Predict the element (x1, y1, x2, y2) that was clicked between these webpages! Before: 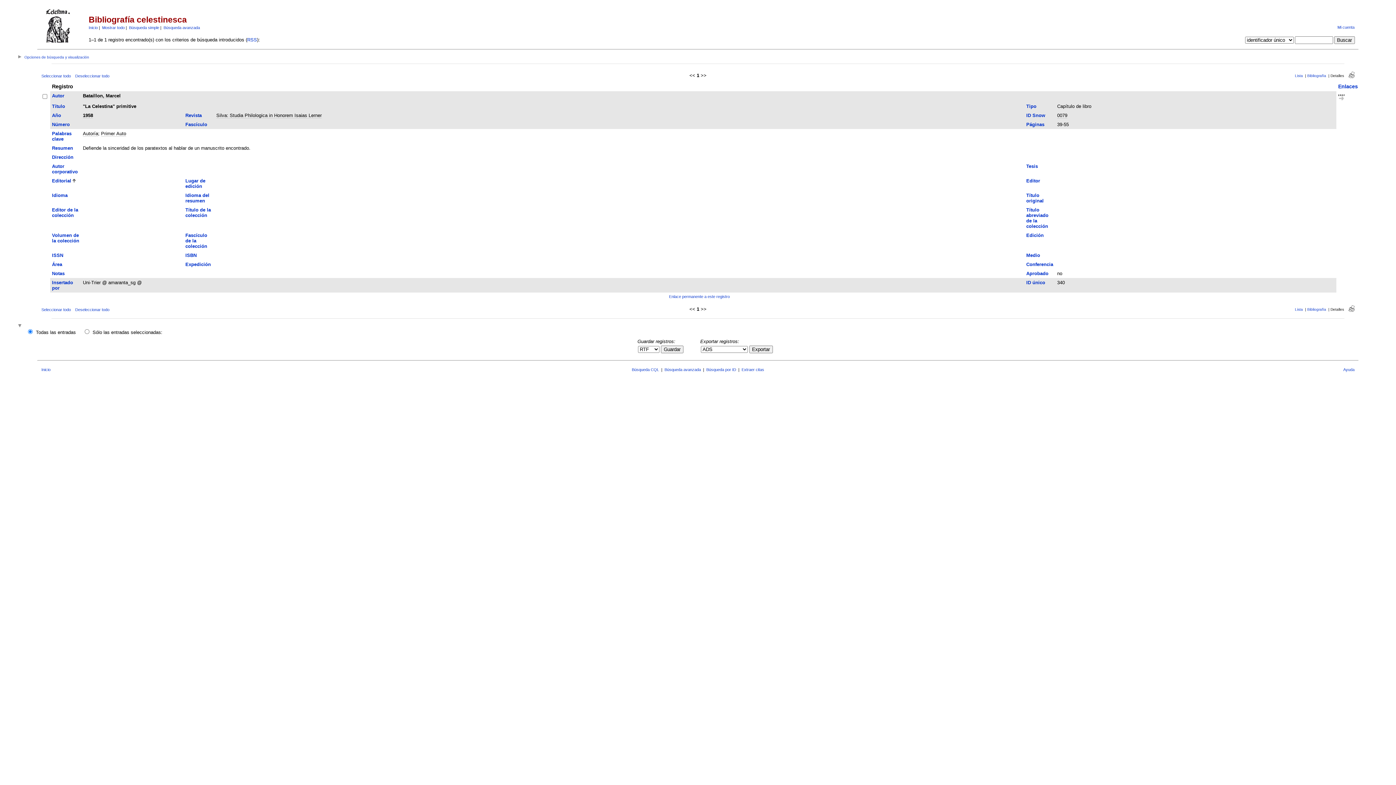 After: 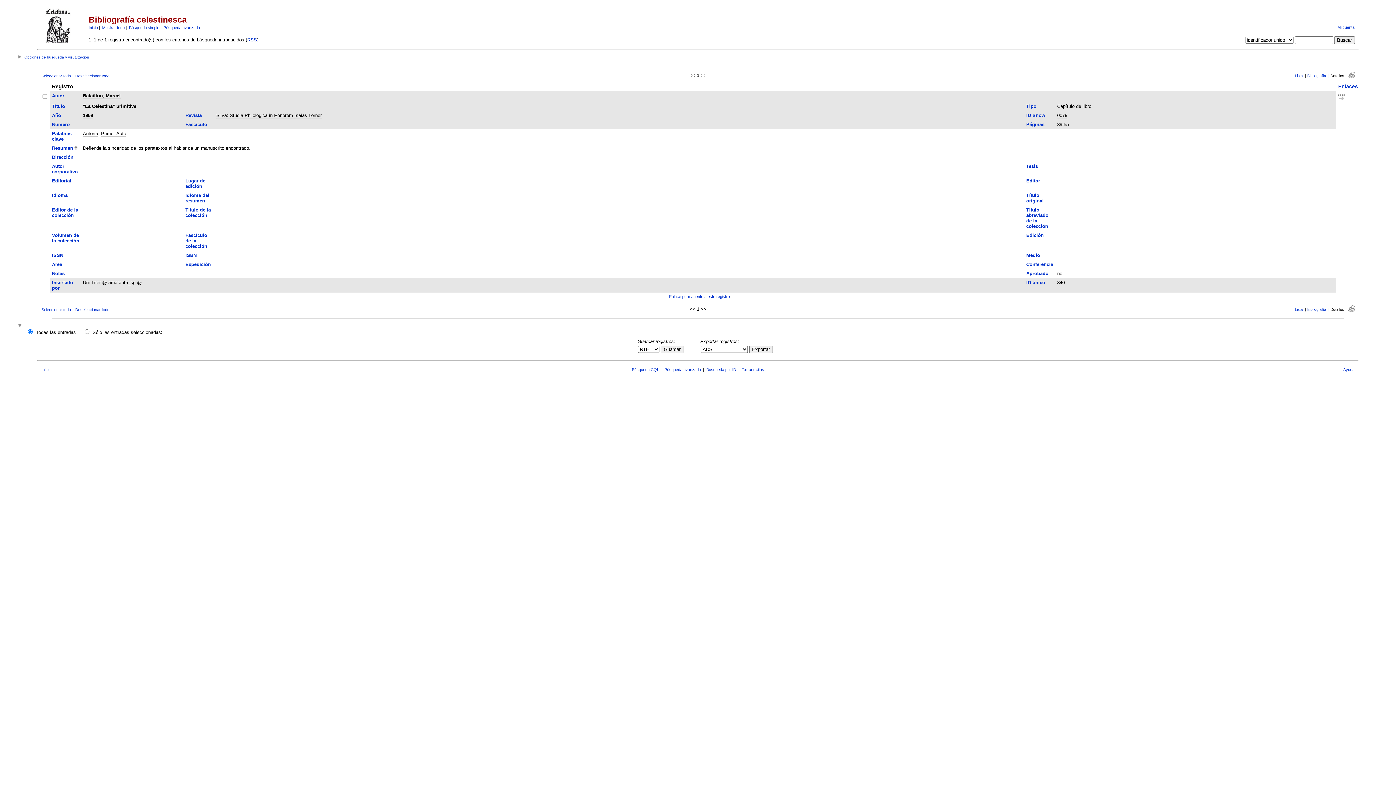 Action: label: Resumen bbox: (52, 145, 73, 150)